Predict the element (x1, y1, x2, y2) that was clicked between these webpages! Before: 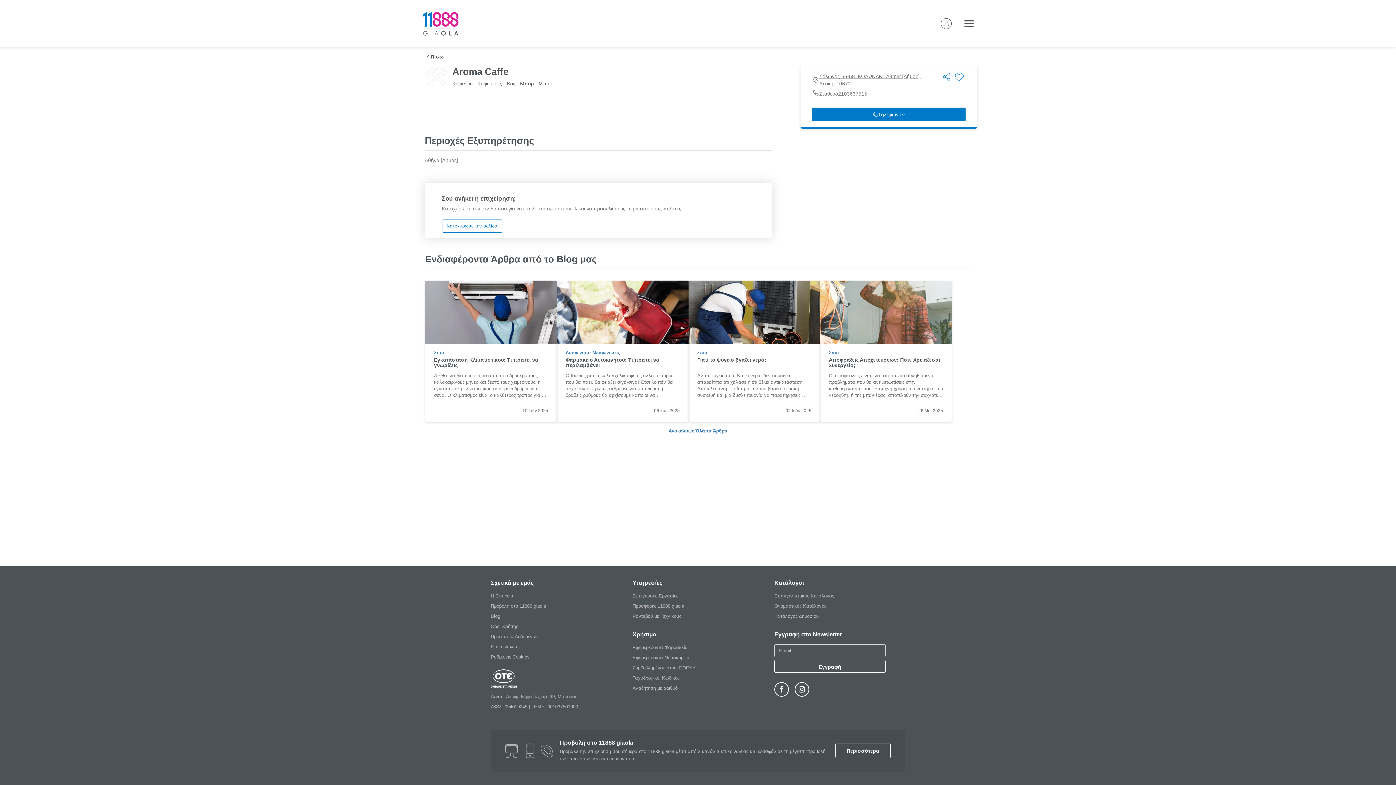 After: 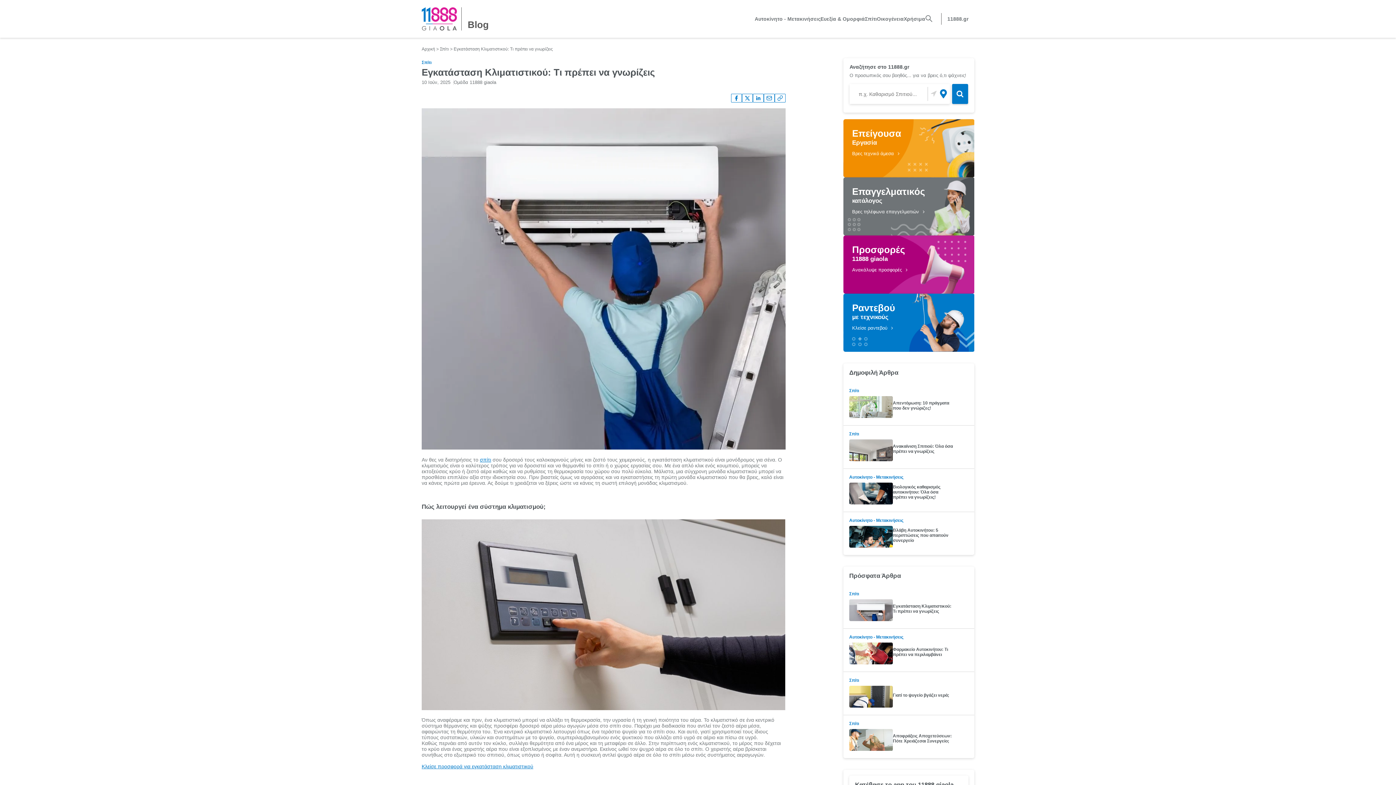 Action: bbox: (434, 357, 548, 399) label: Εγκατάσταση Κλιματιστικού: Τι πρέπει να γνωρίζεις

Αν θες να διατηρήσεις το σπίτι σου δροσερό τους καλοκαιρινούς μήνες και ζεστό τους χειμερινούς, η εγκατάσταση κλιματιστικού είναι μονόδρομος για σένα. Ο κλιματισμός είναι ο καλύτερος τρόπος για να δροσιστεί και να θερμανθεί το σπίτι ή ο χώρος εργασίας σου.